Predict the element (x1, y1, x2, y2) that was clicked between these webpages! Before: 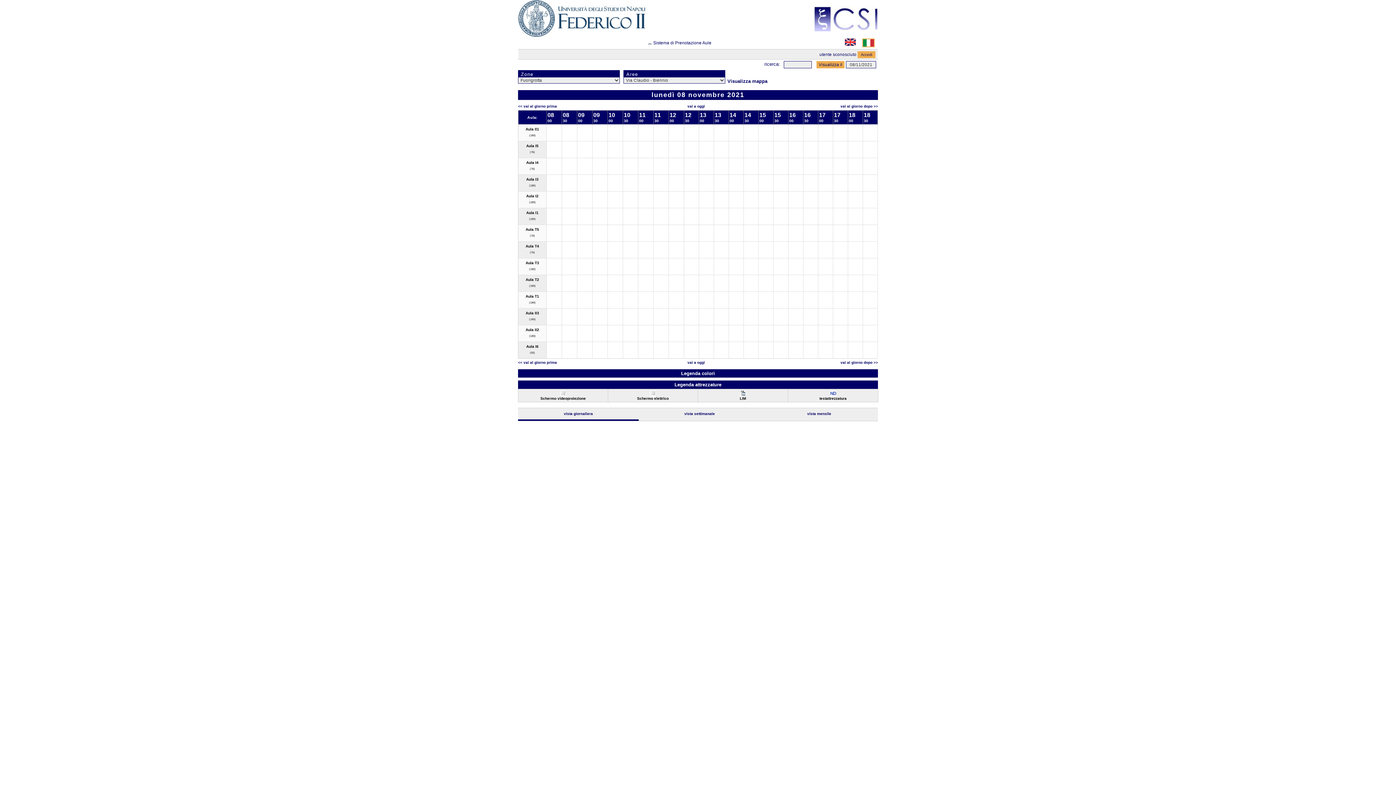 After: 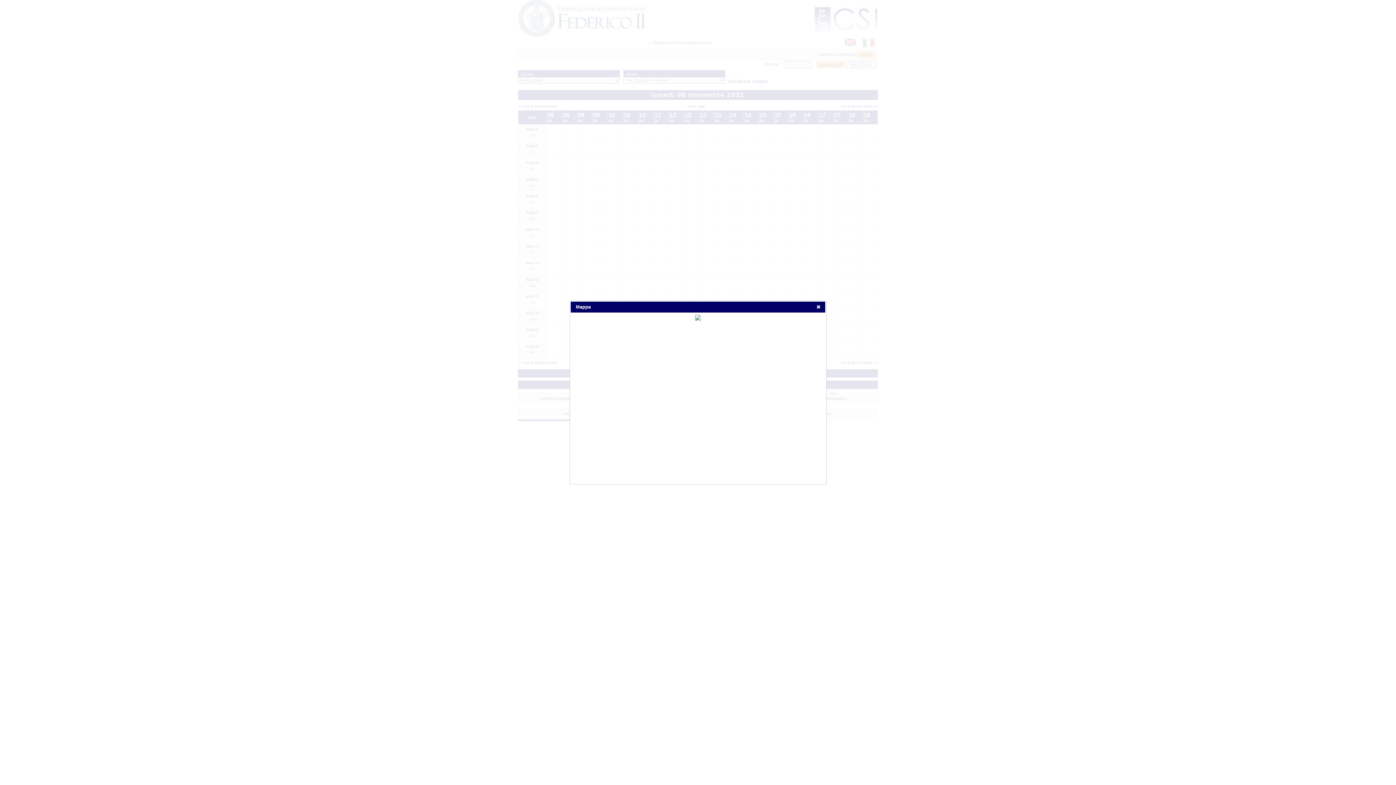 Action: label: Visualizza mappa bbox: (727, 78, 767, 84)